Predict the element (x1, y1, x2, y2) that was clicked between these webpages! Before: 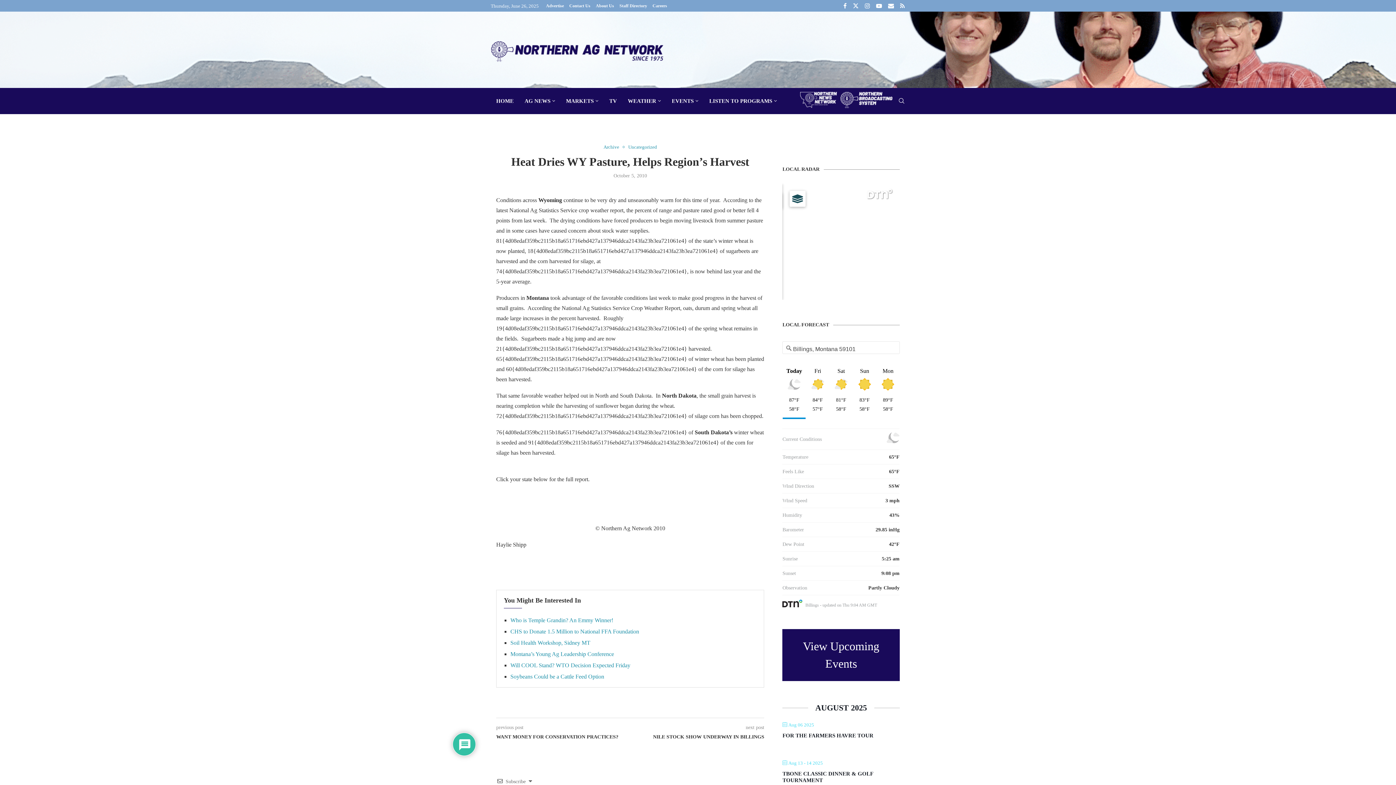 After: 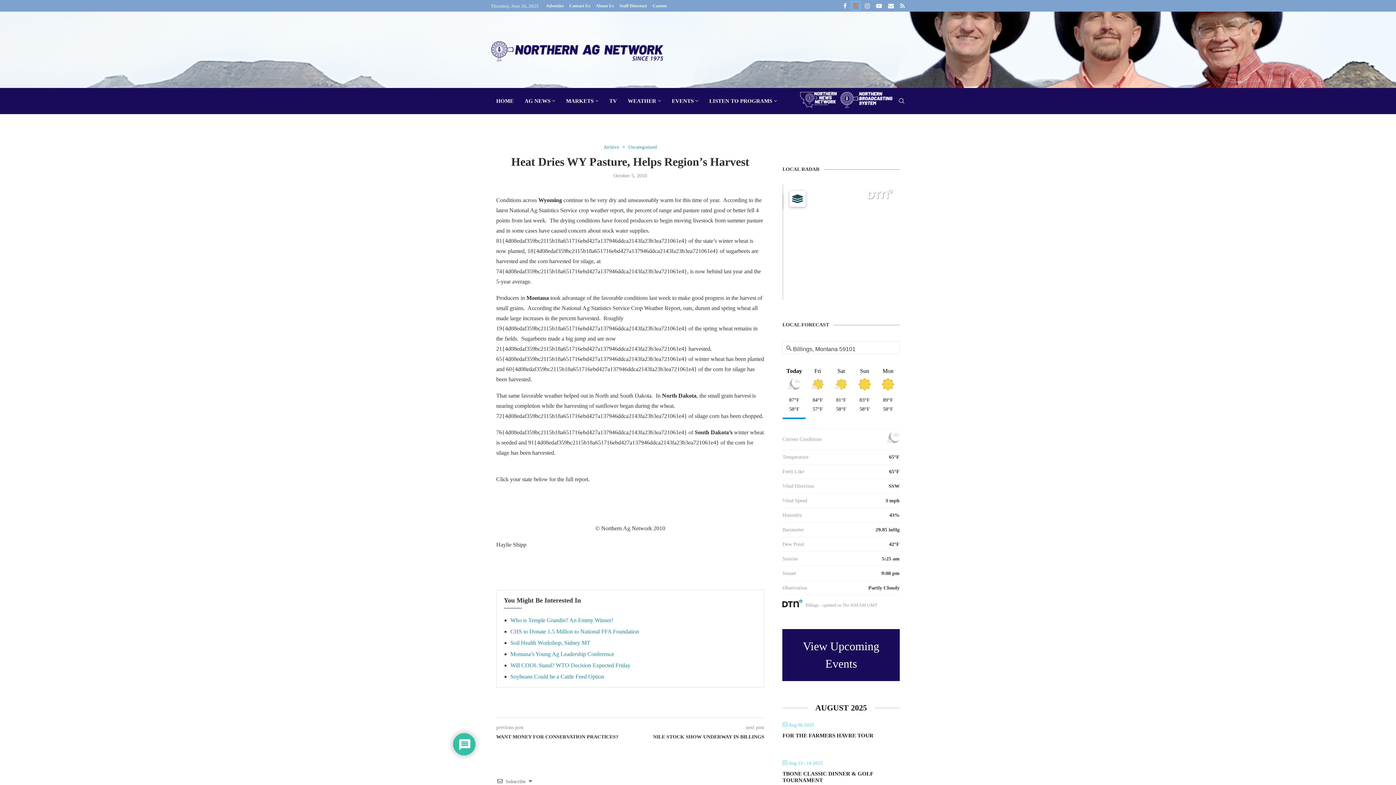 Action: label: Twitter bbox: (852, 2, 859, 9)